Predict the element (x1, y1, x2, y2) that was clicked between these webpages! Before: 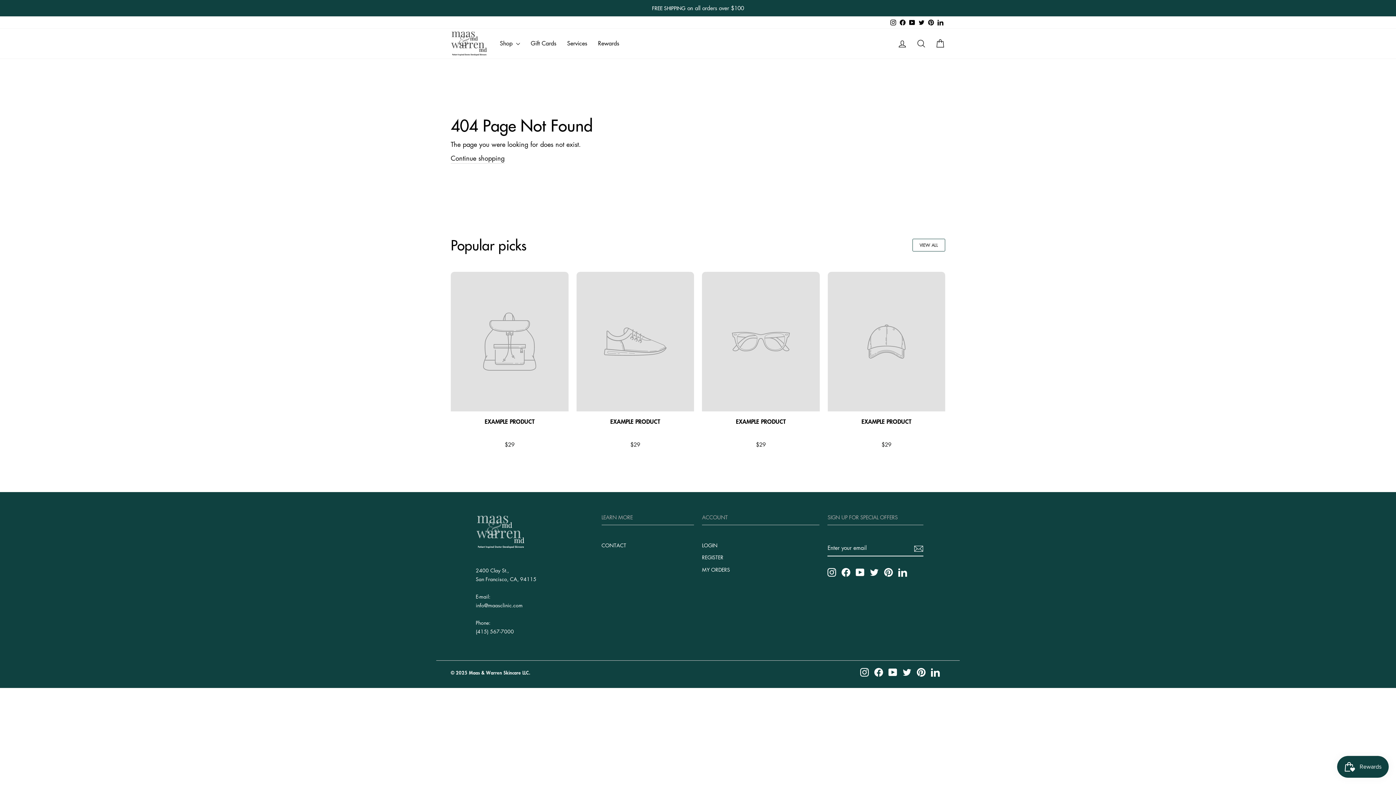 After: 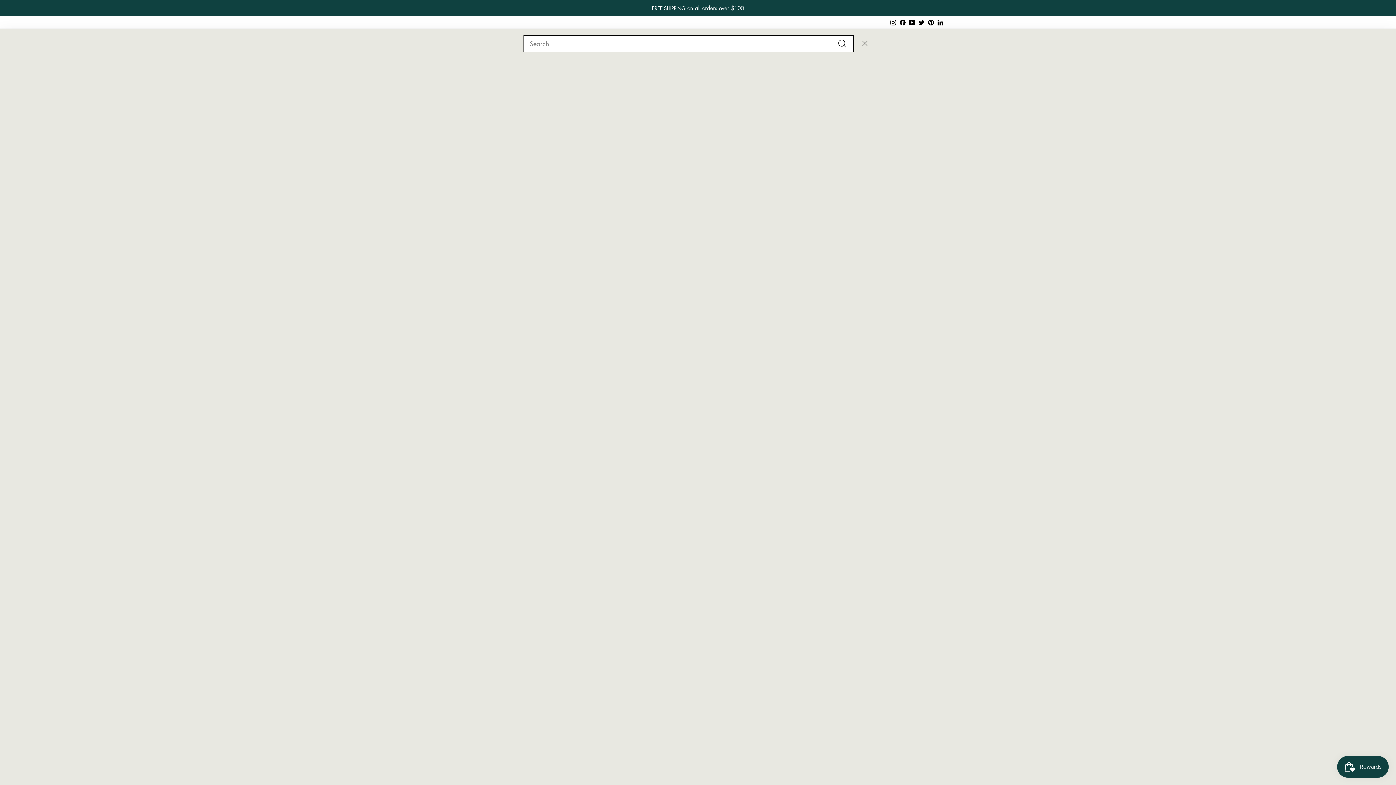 Action: label: Search bbox: (912, 35, 930, 51)